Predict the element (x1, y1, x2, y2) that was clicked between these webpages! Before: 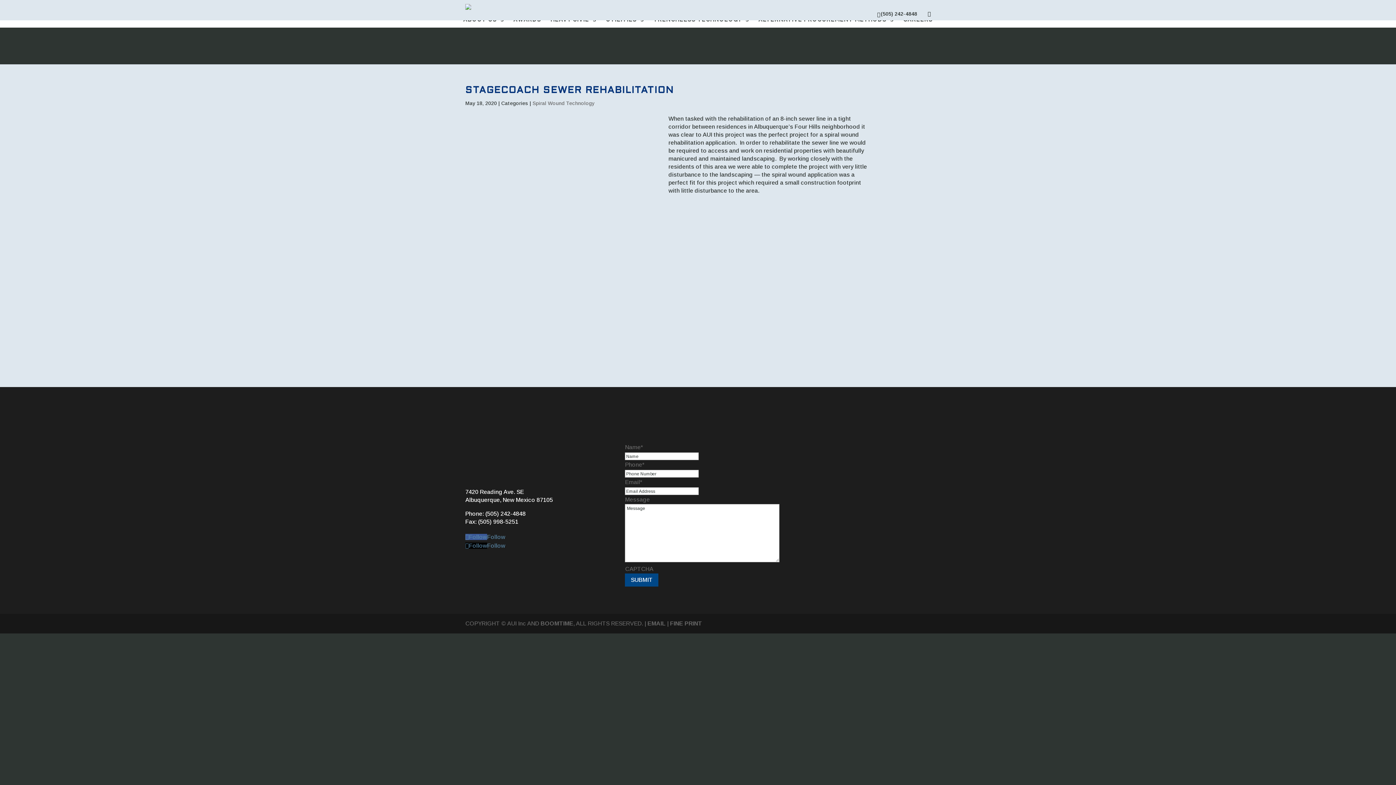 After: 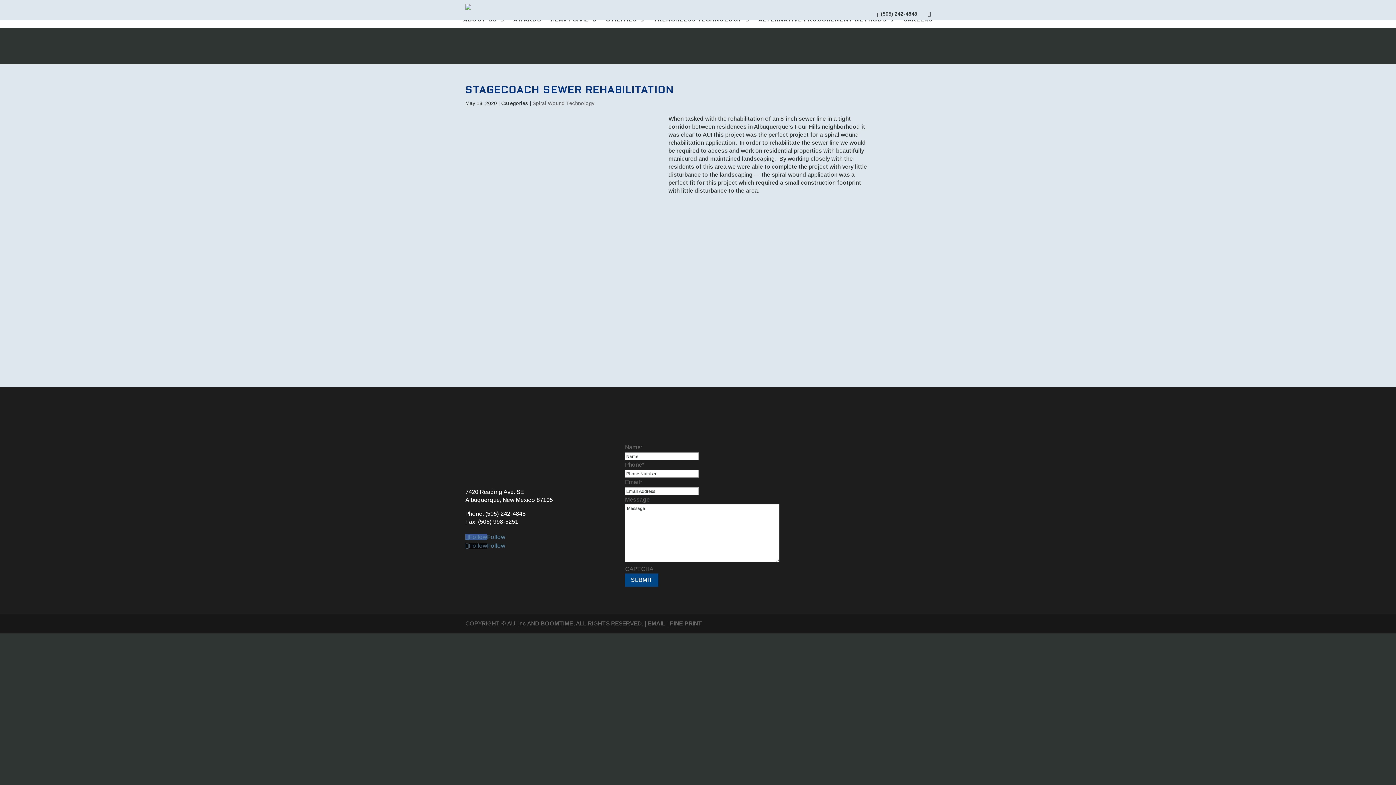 Action: label: Follow bbox: (465, 542, 487, 549)